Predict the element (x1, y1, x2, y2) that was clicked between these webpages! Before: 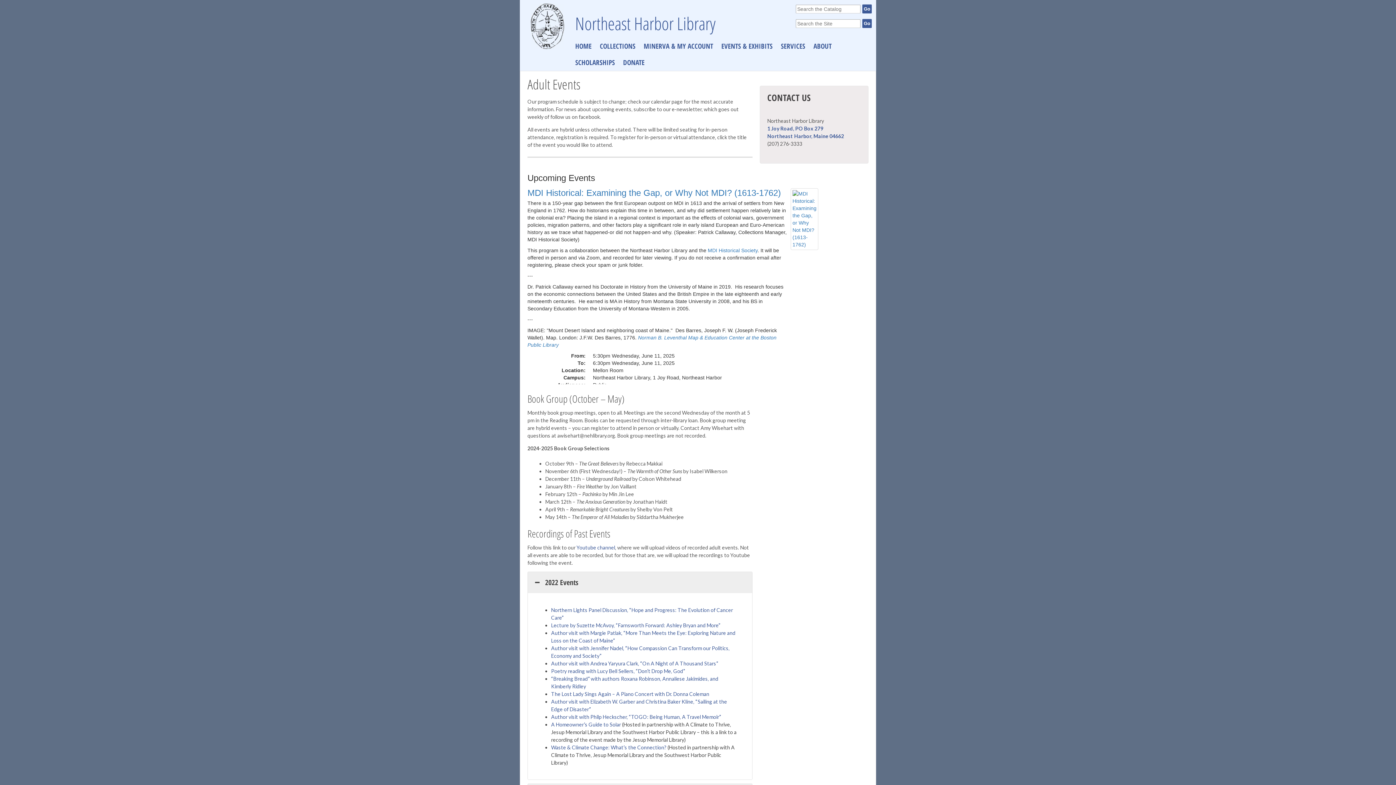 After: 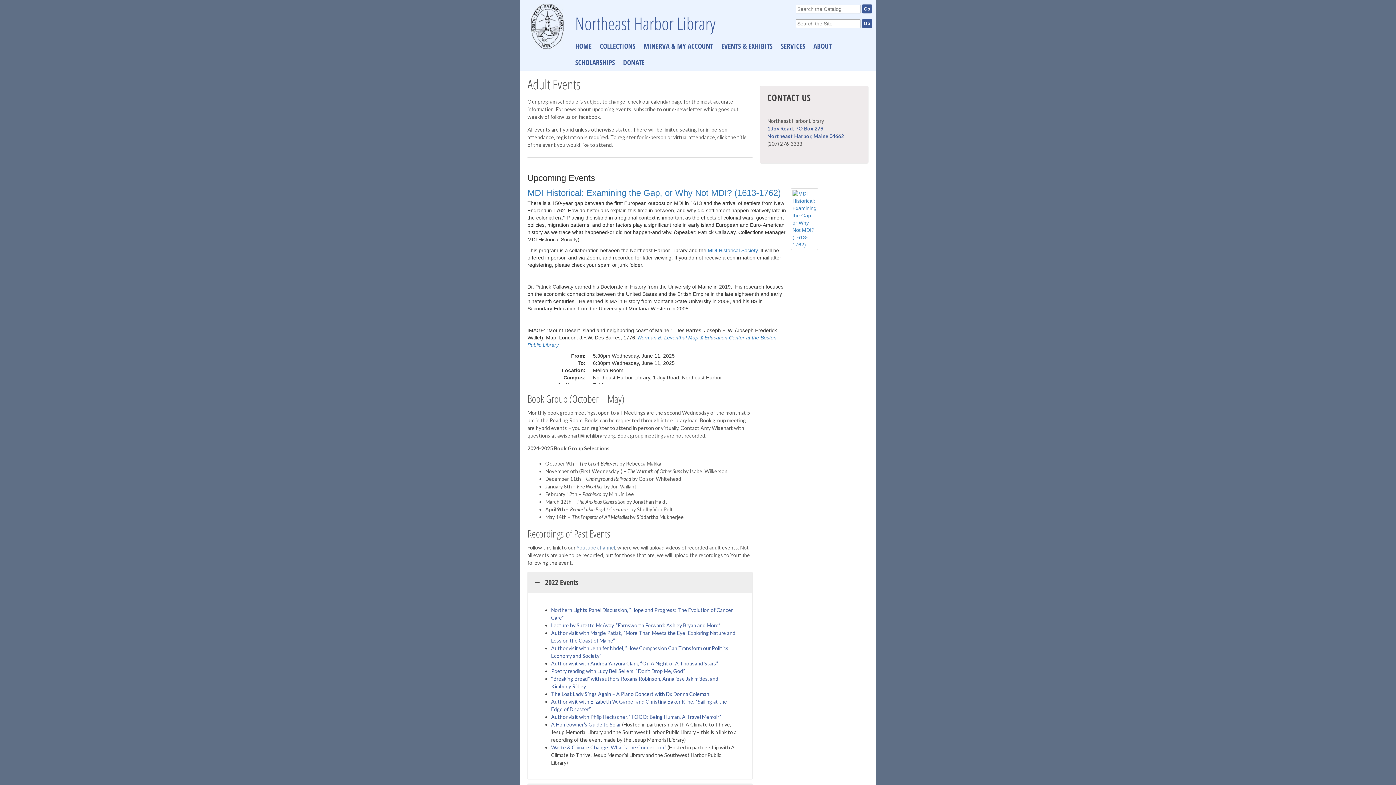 Action: label: Youtube channel bbox: (576, 544, 615, 550)